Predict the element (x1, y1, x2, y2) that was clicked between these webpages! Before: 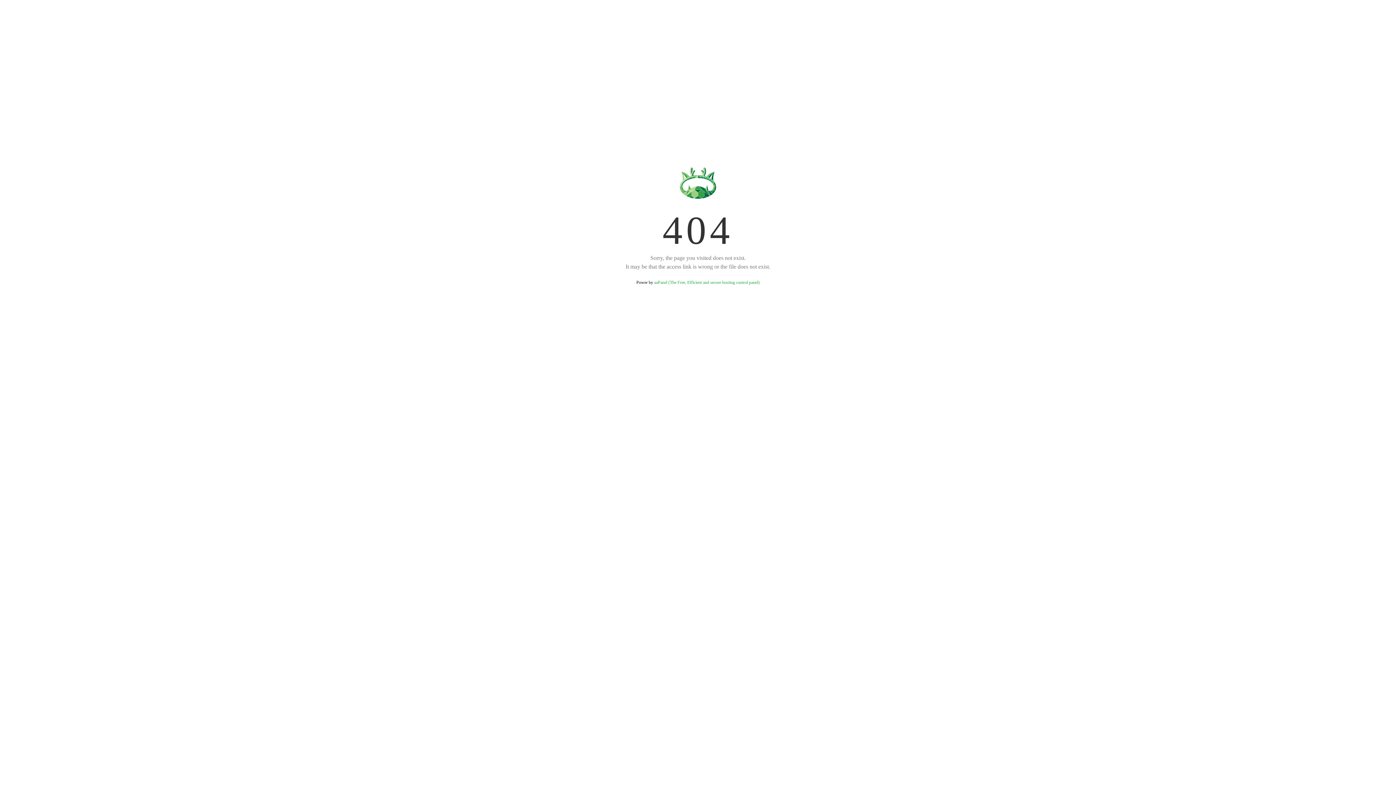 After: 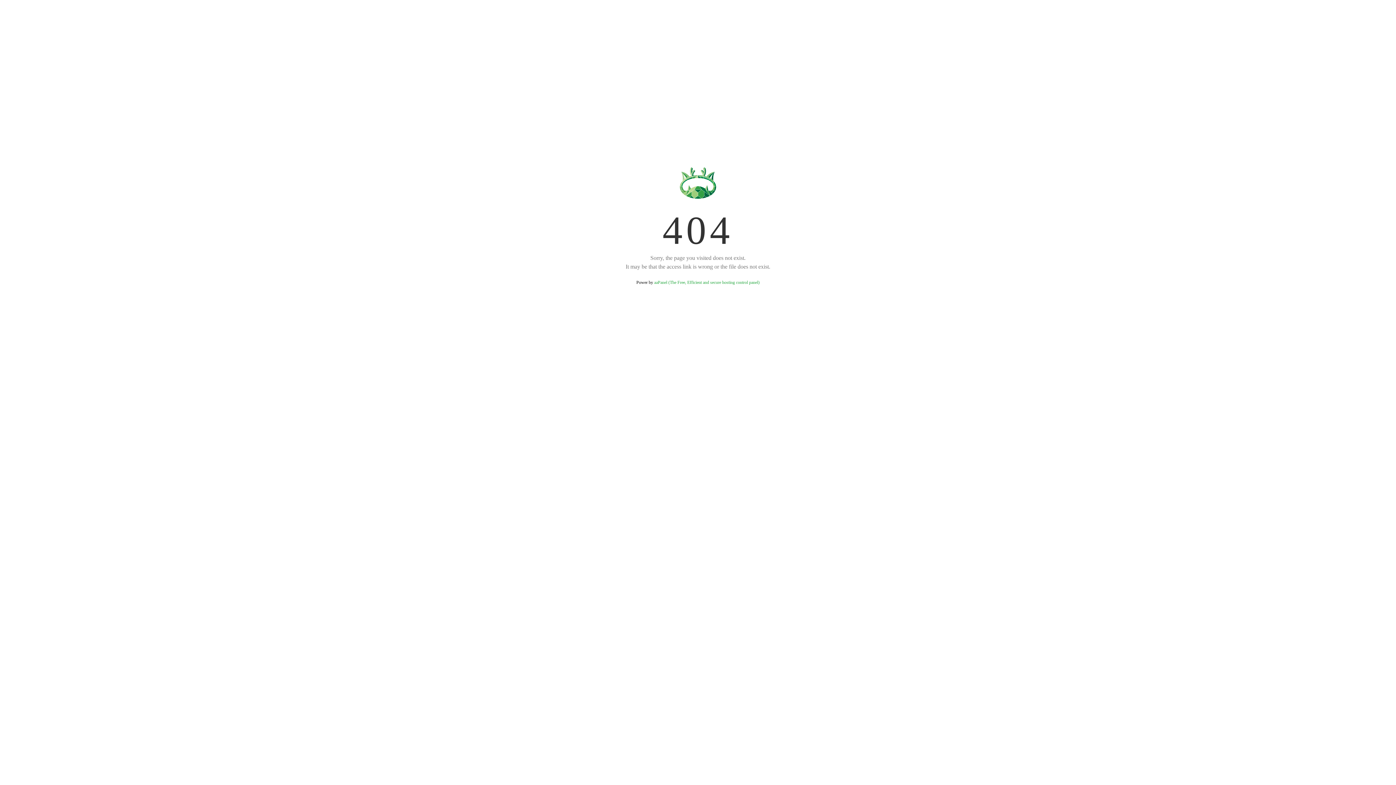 Action: bbox: (654, 280, 759, 285) label: aaPanel (The Free, Efficient and secure hosting control panel)